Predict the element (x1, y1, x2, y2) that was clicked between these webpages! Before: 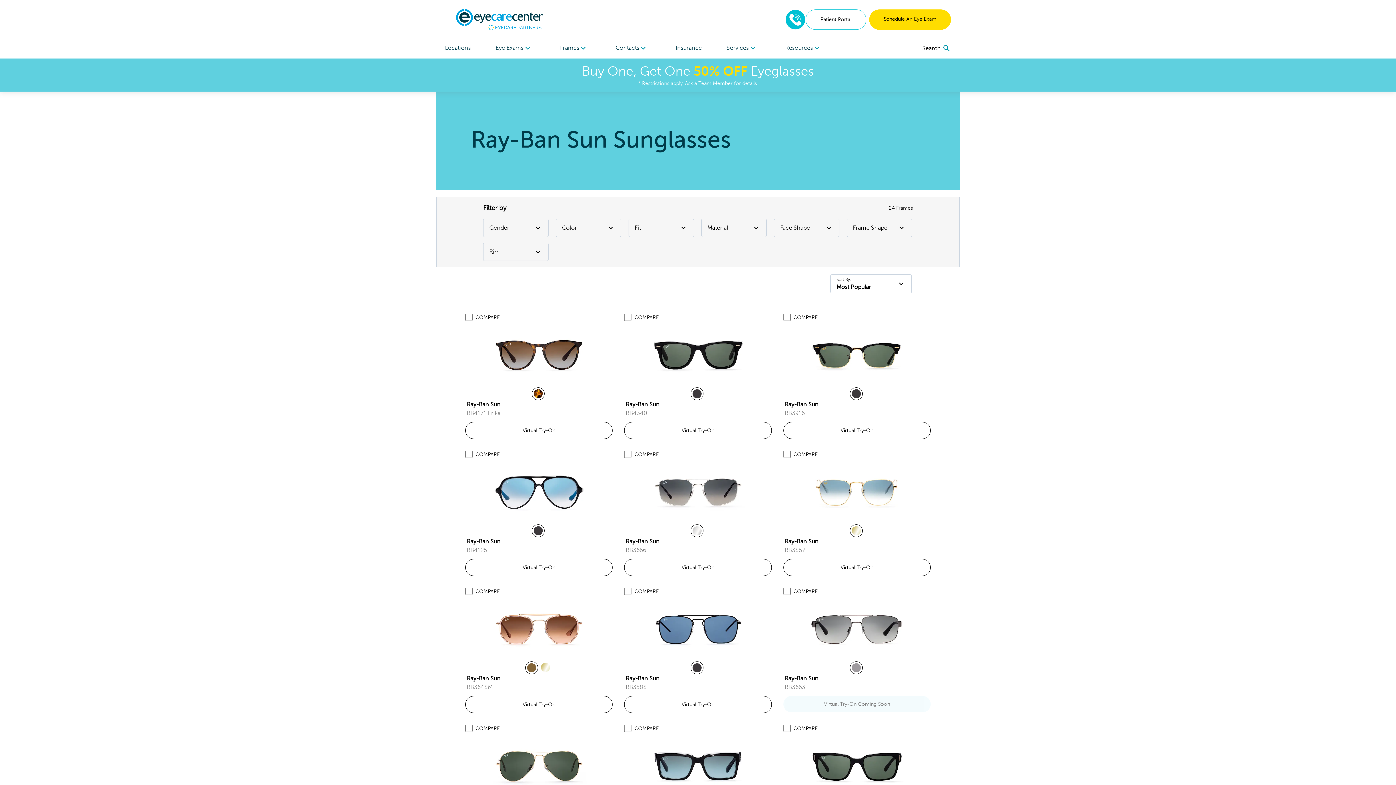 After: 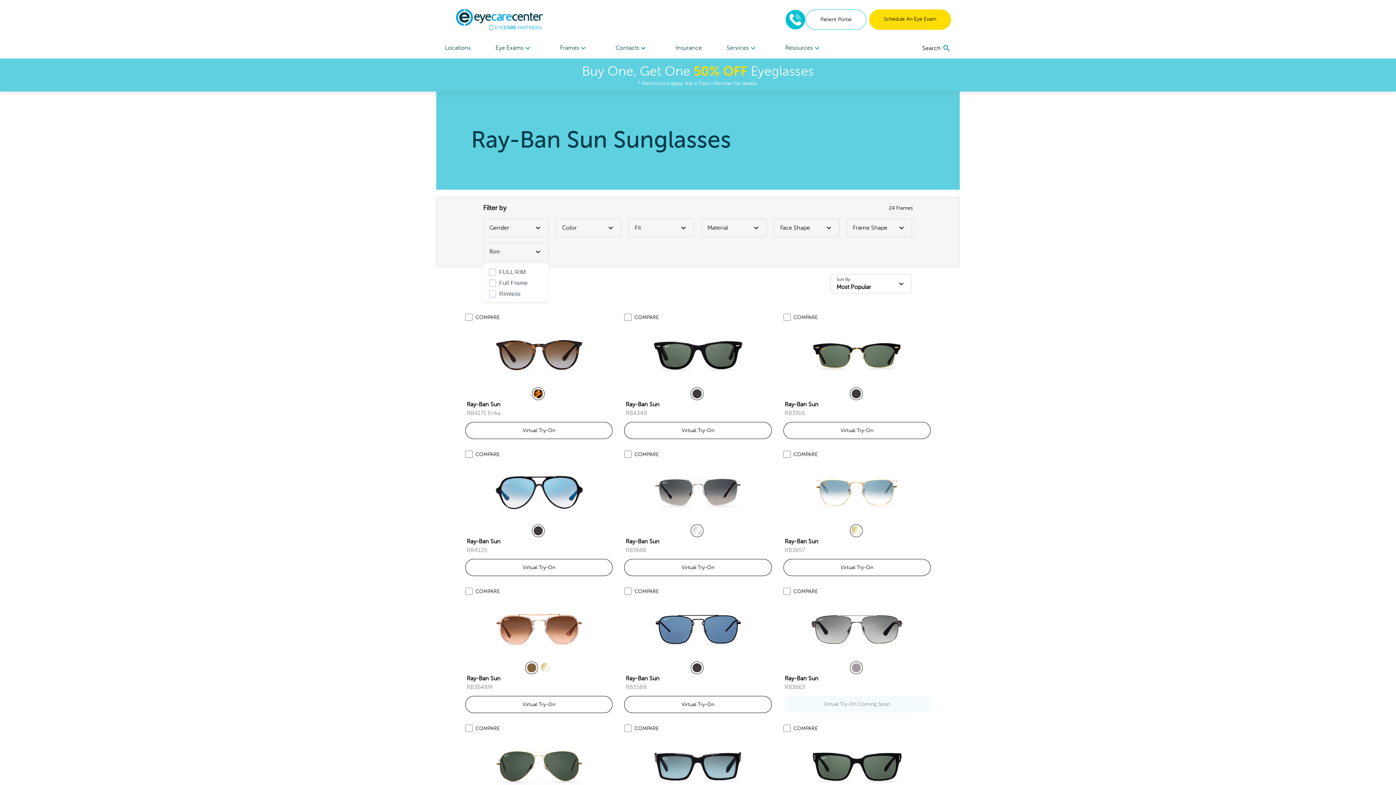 Action: bbox: (483, 242, 548, 261) label: Rim Filter